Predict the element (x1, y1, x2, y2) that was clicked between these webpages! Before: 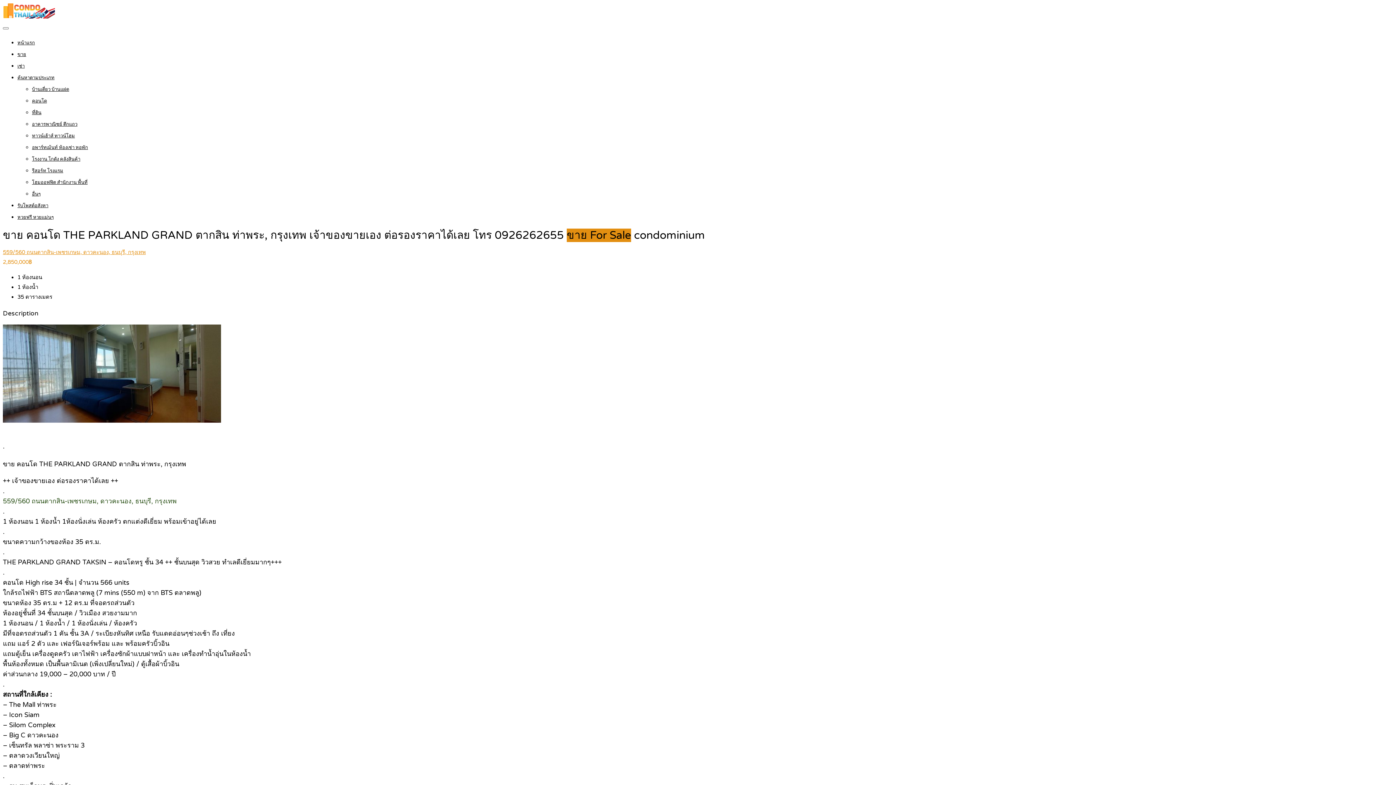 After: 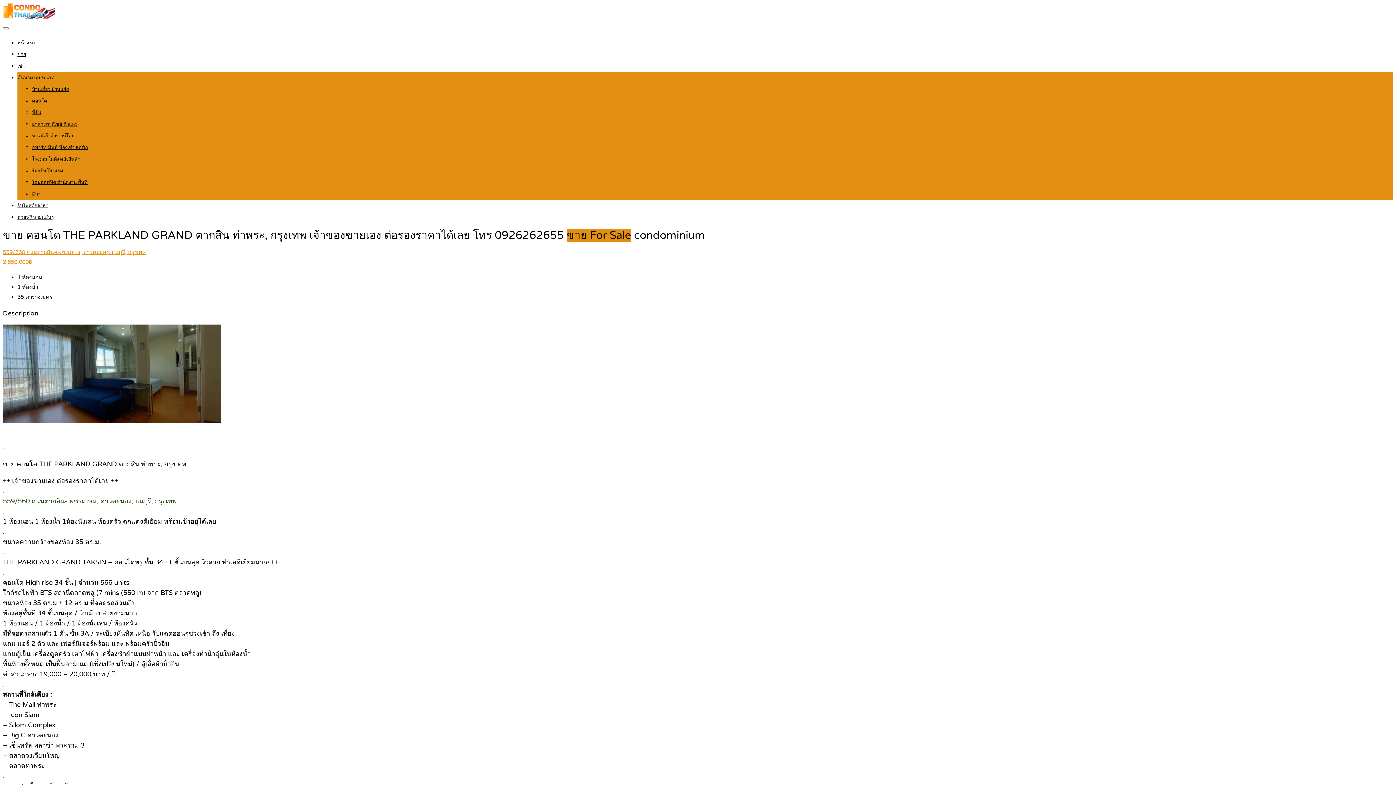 Action: label: ค้นหาตามประเภท bbox: (17, 74, 54, 80)